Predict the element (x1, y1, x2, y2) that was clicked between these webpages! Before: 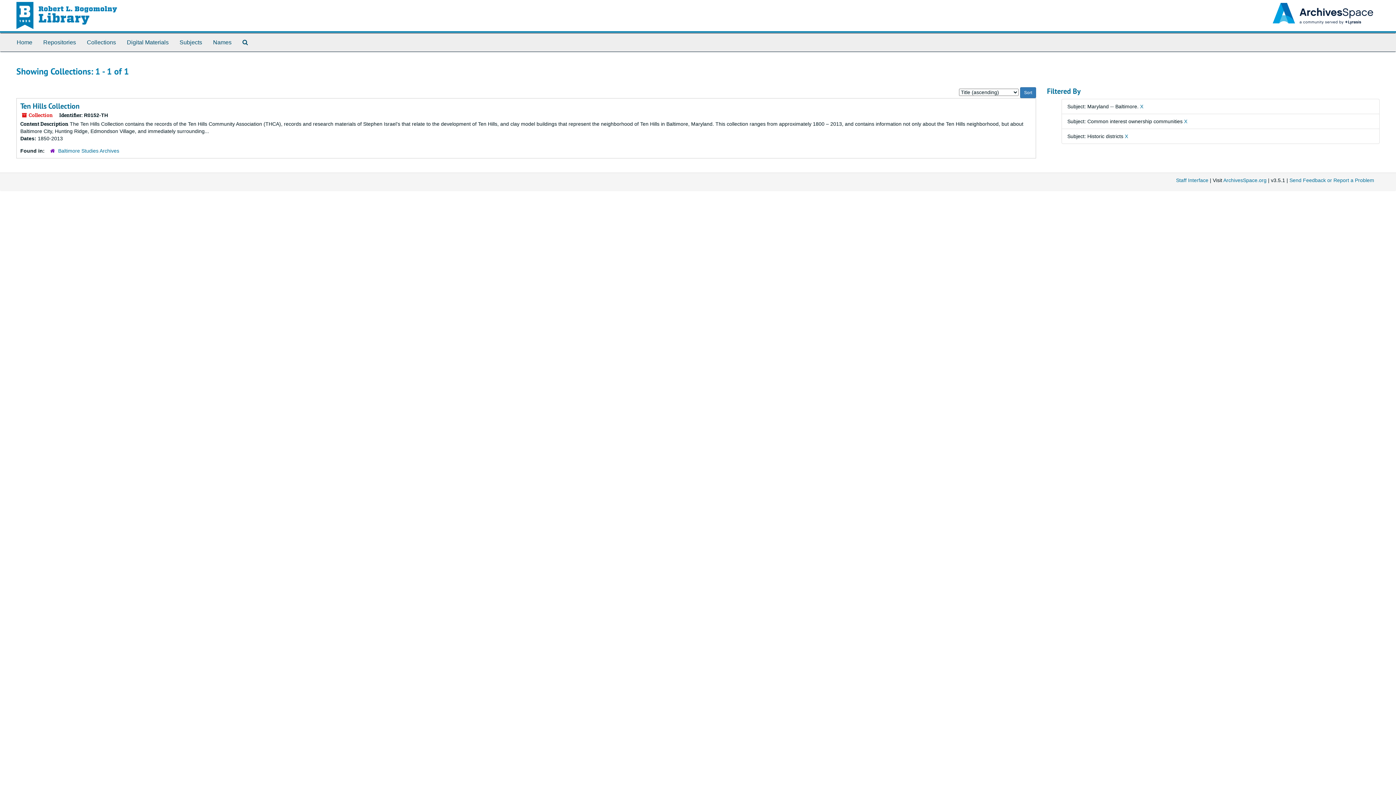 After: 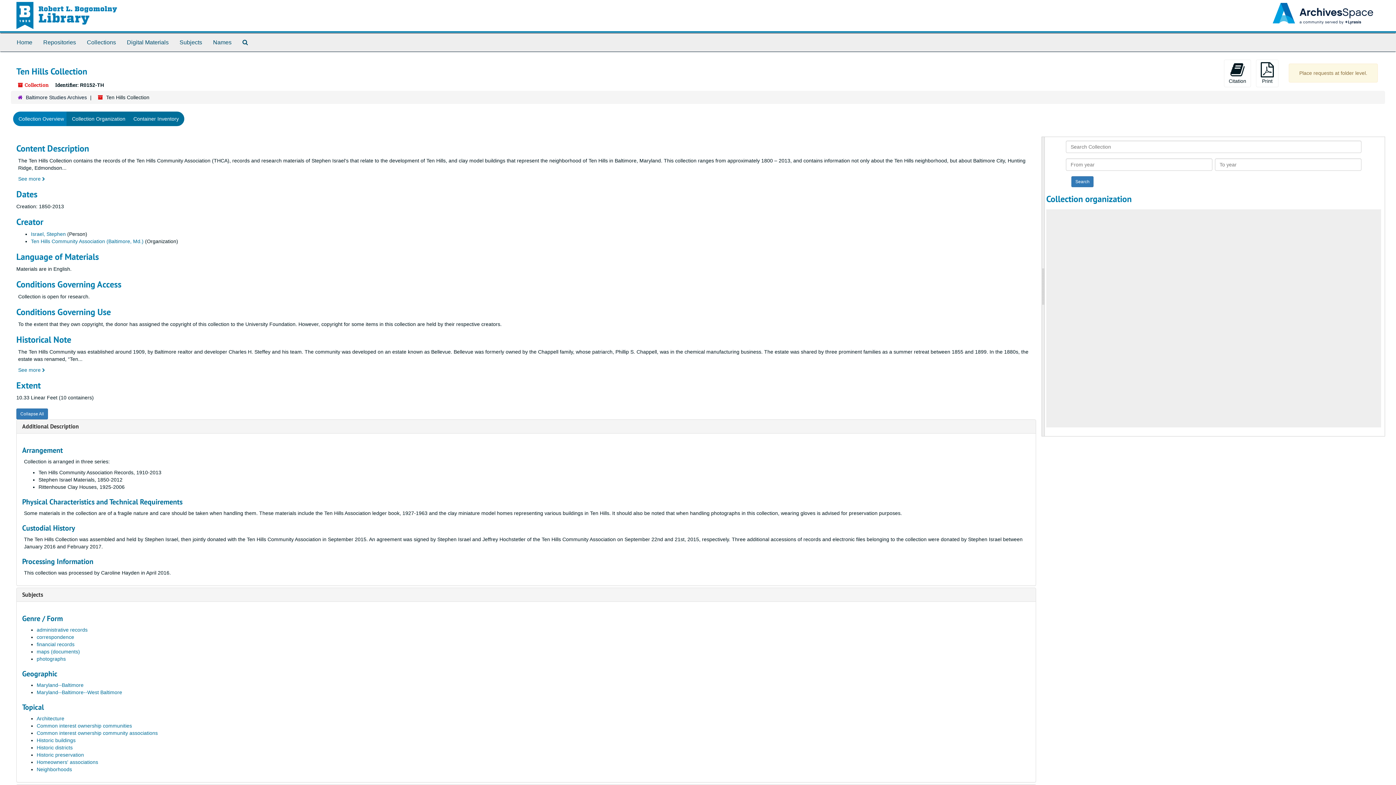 Action: bbox: (20, 101, 79, 110) label: Ten Hills Collection